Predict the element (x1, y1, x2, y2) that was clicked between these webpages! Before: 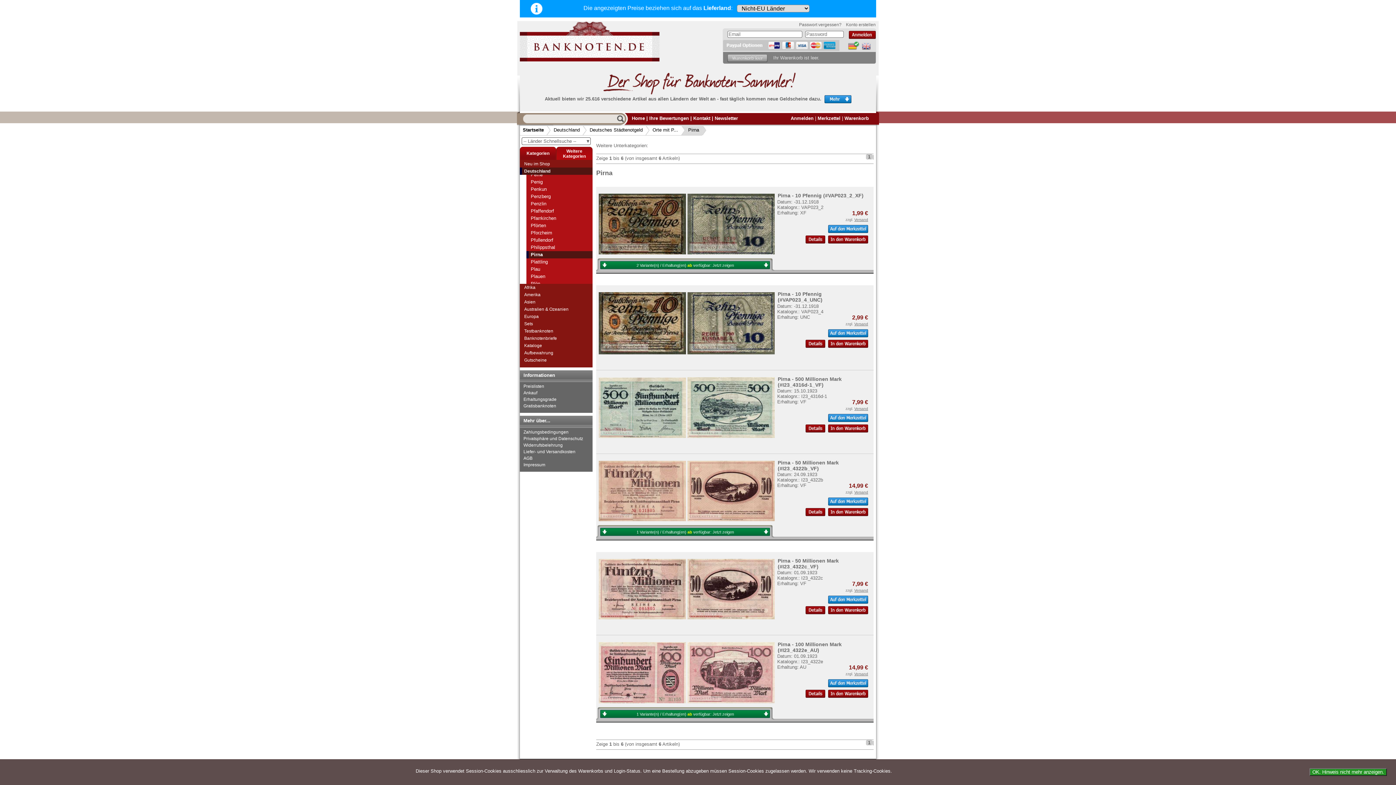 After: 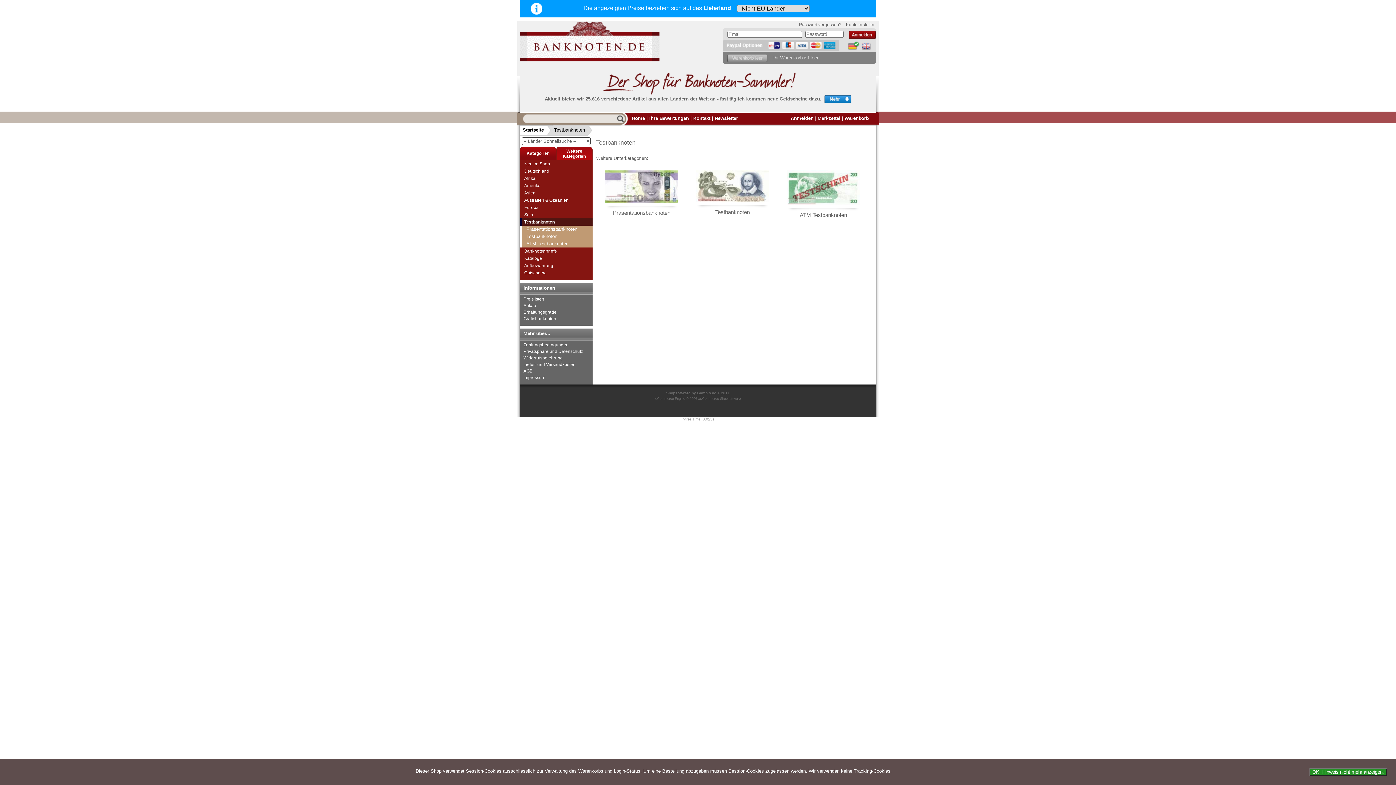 Action: label: Testbanknoten bbox: (522, 327, 592, 334)